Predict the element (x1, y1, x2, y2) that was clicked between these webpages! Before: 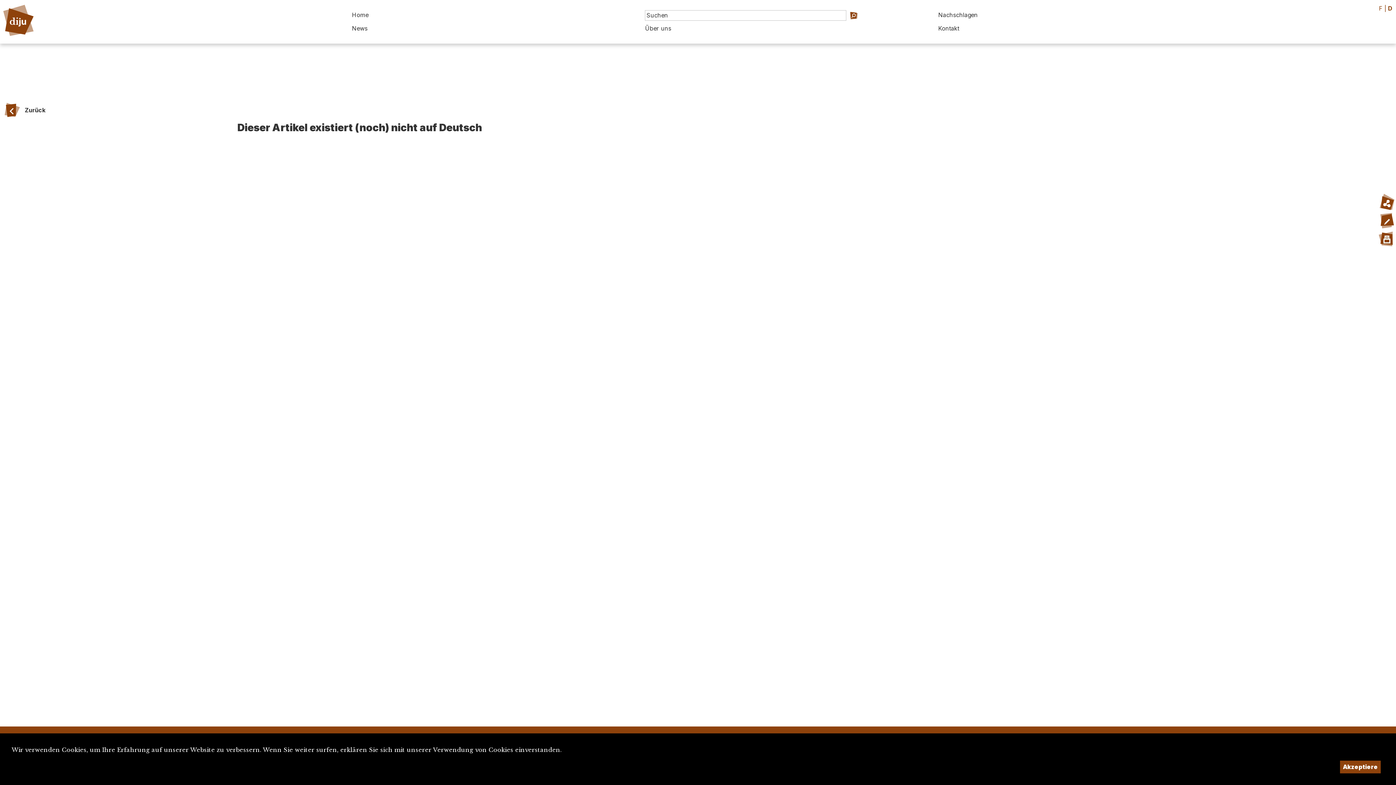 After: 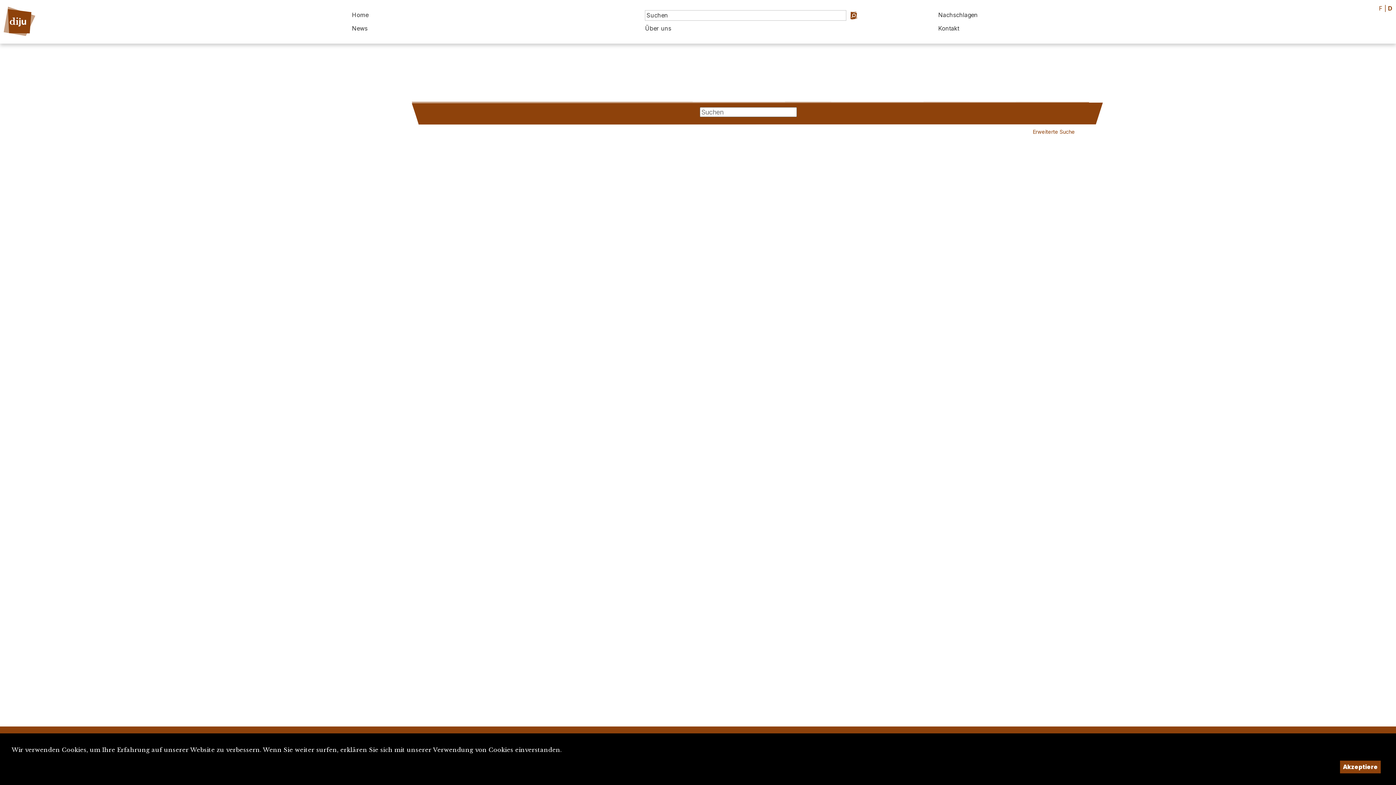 Action: bbox: (846, 10, 860, 20)